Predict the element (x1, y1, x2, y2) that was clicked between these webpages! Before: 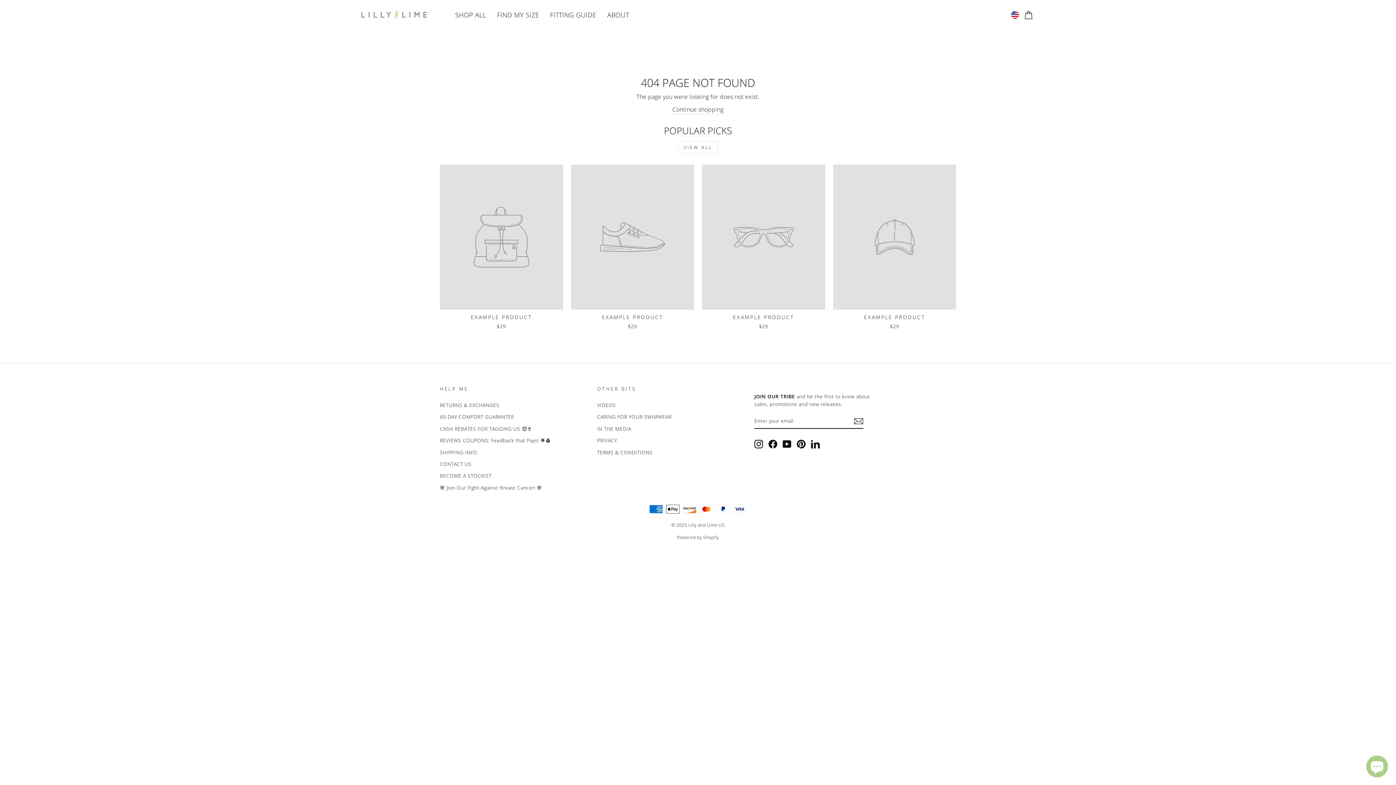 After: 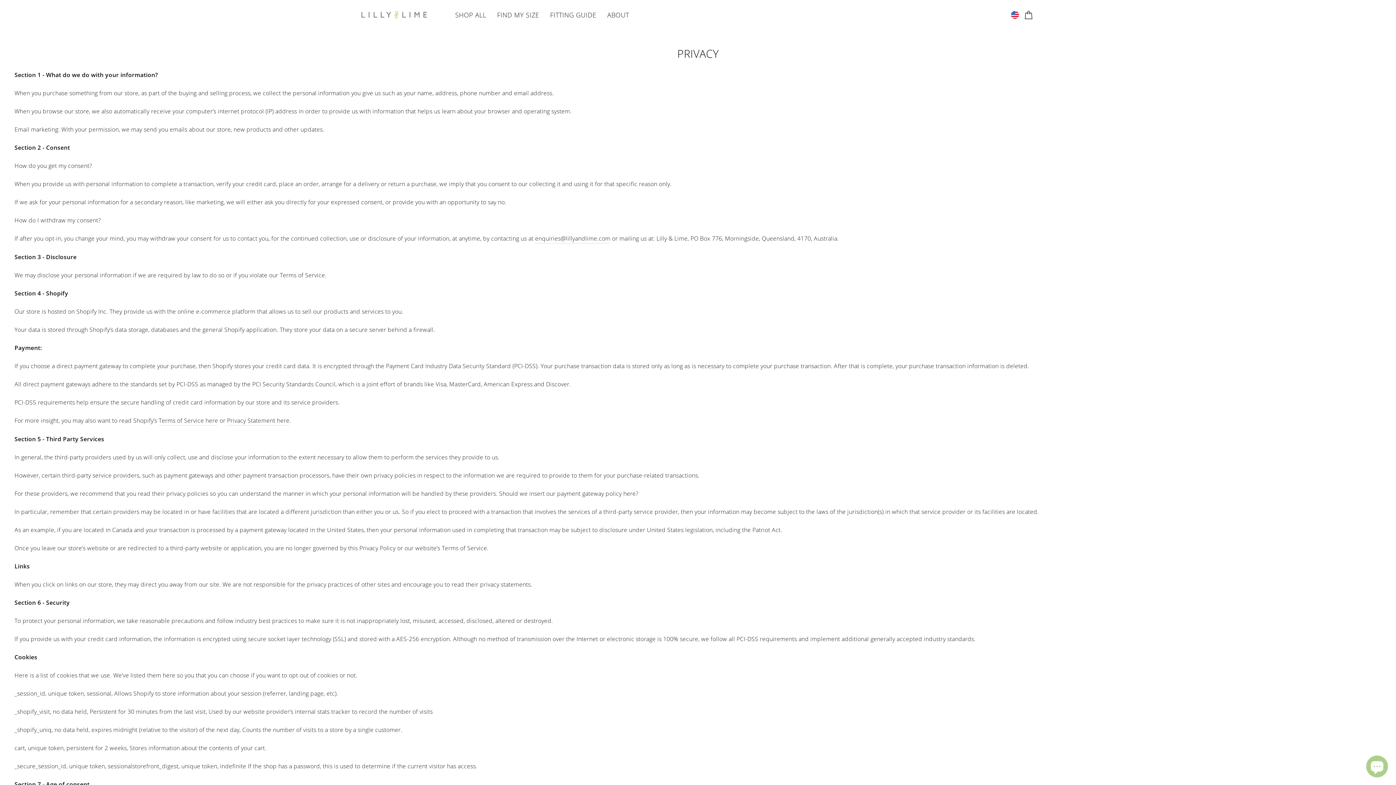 Action: bbox: (597, 435, 617, 445) label: PRIVACY